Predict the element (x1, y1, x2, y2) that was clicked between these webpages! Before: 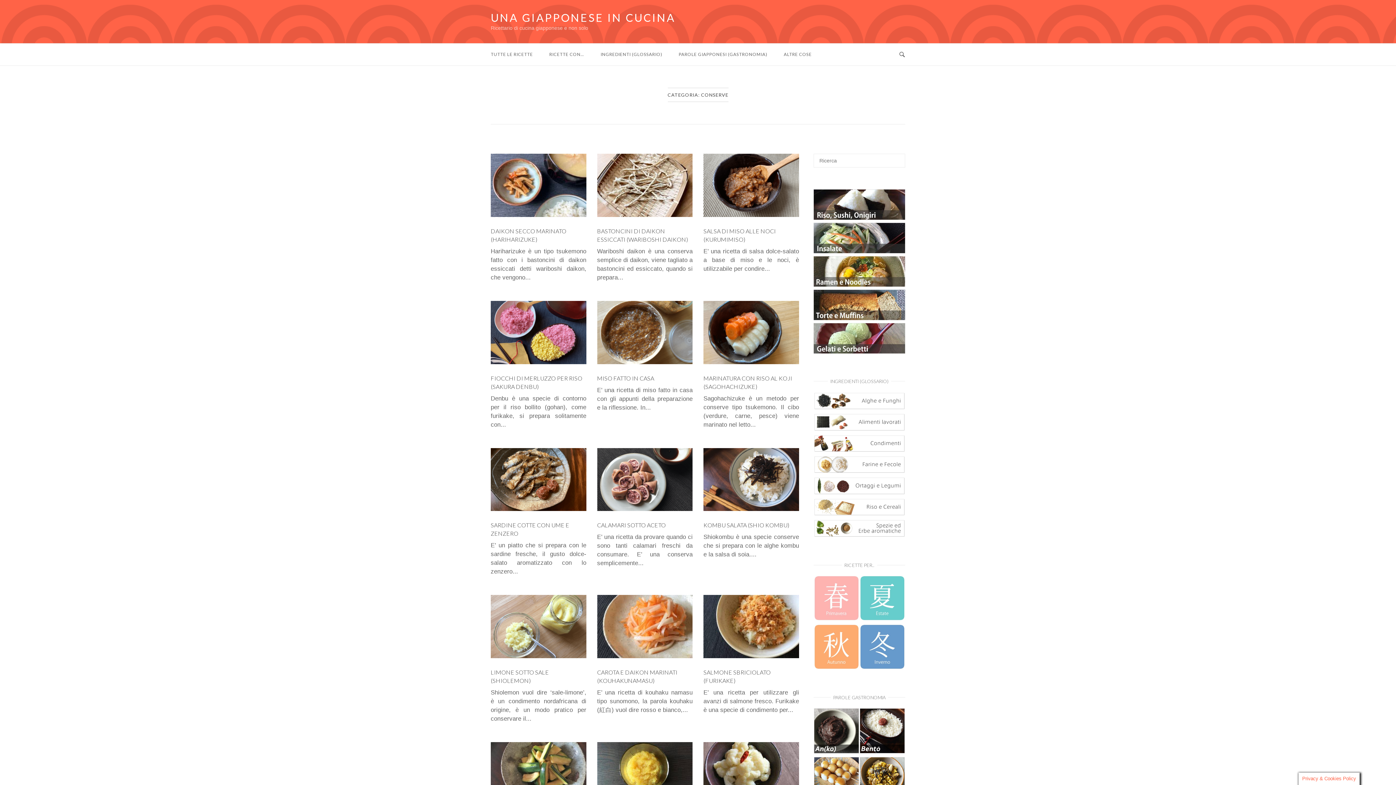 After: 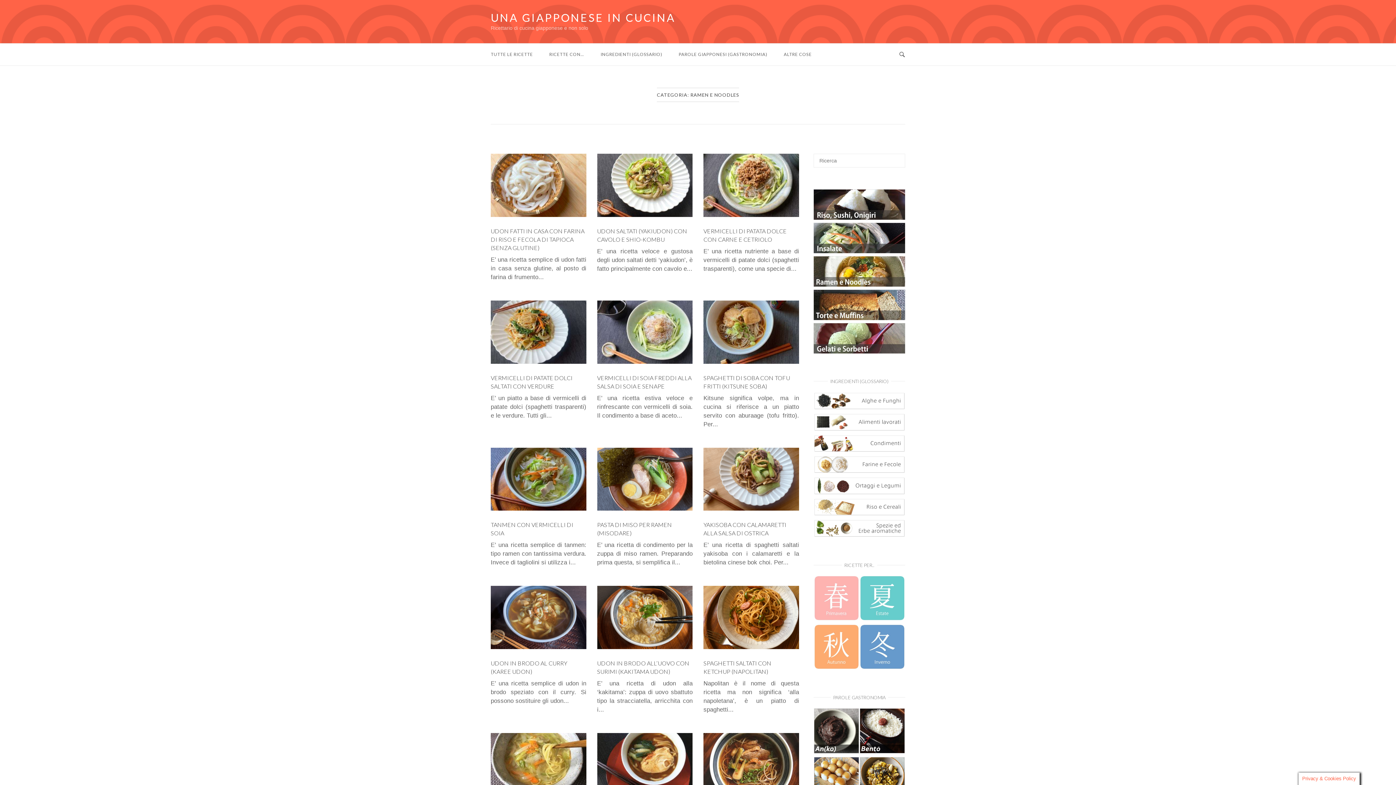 Action: bbox: (813, 281, 905, 288)